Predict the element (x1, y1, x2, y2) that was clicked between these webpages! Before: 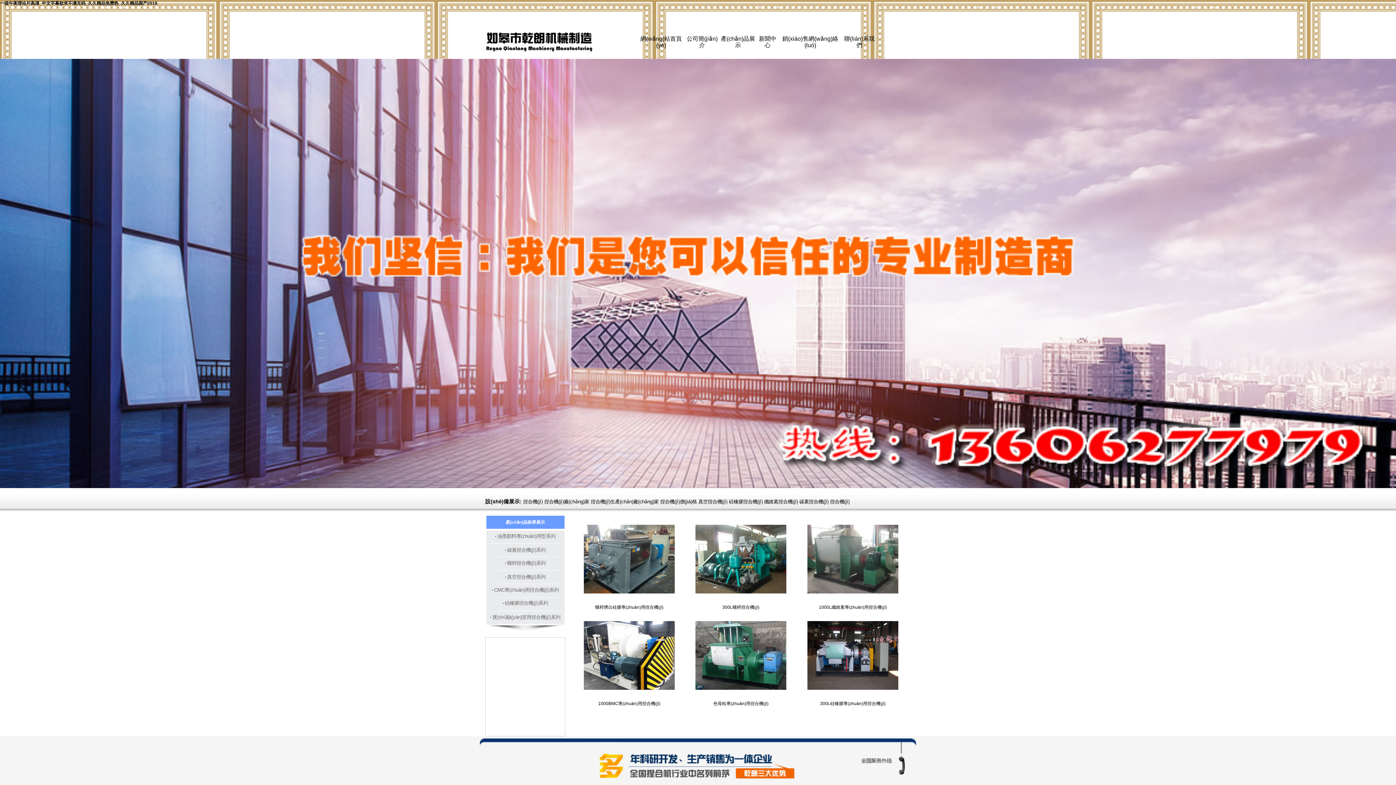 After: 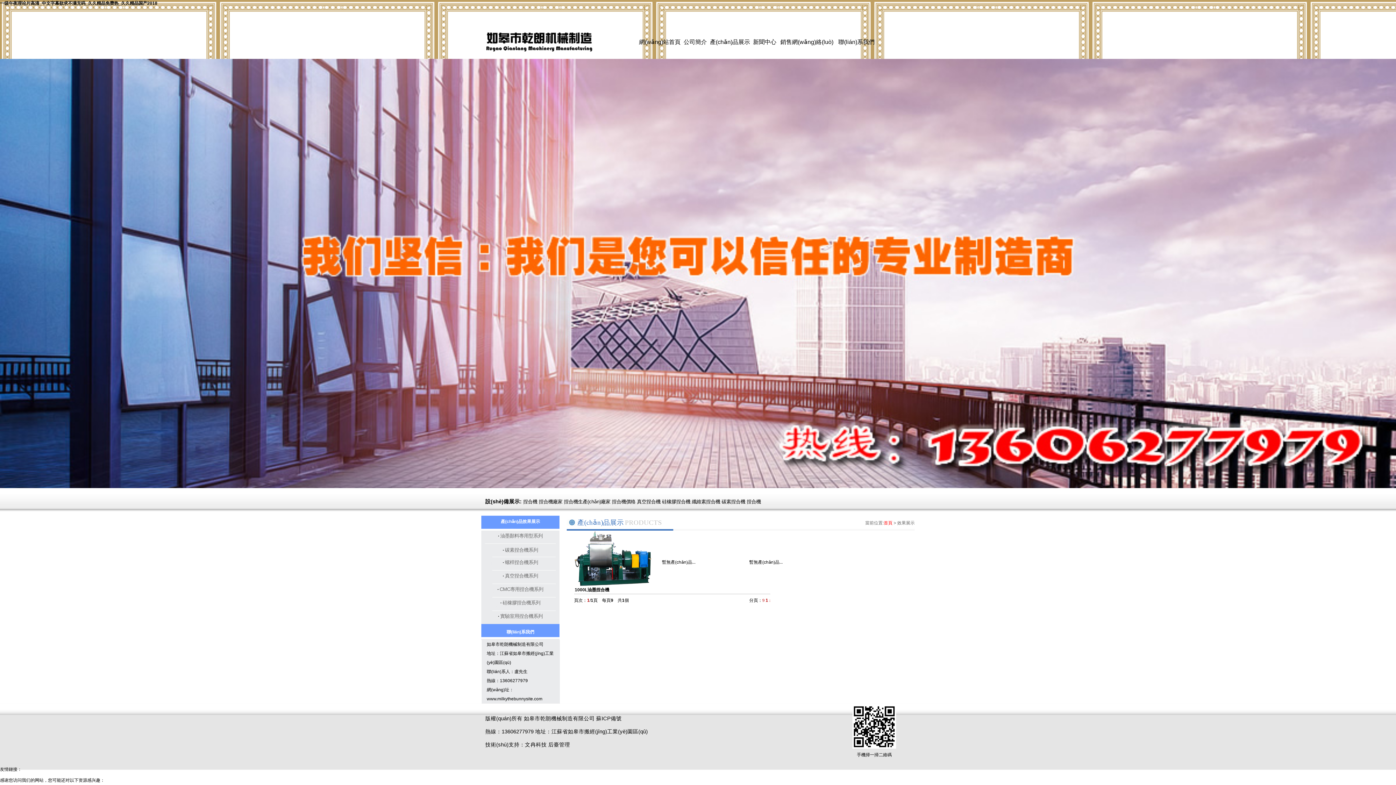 Action: bbox: (495, 534, 555, 539) label: · 油墨顏料專(zhuān)用型系列